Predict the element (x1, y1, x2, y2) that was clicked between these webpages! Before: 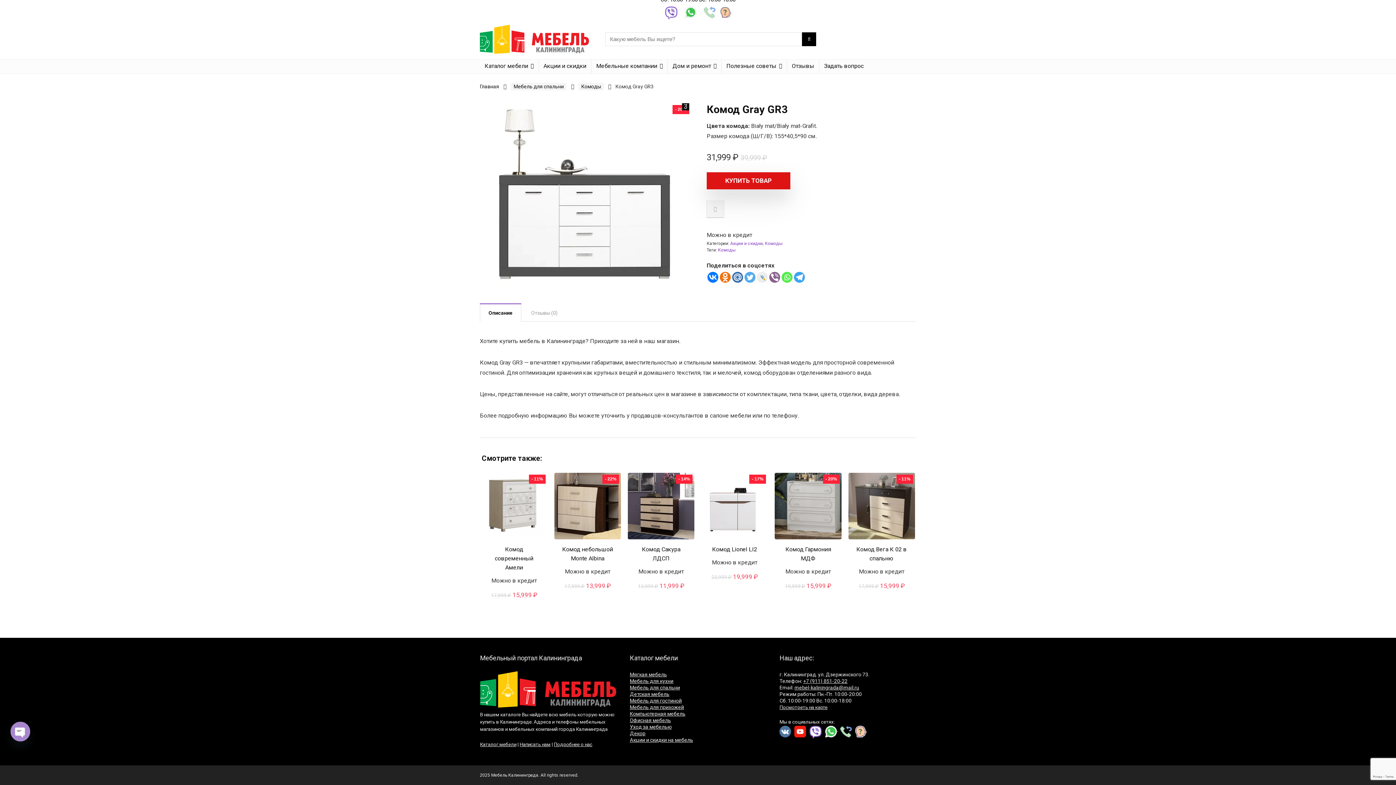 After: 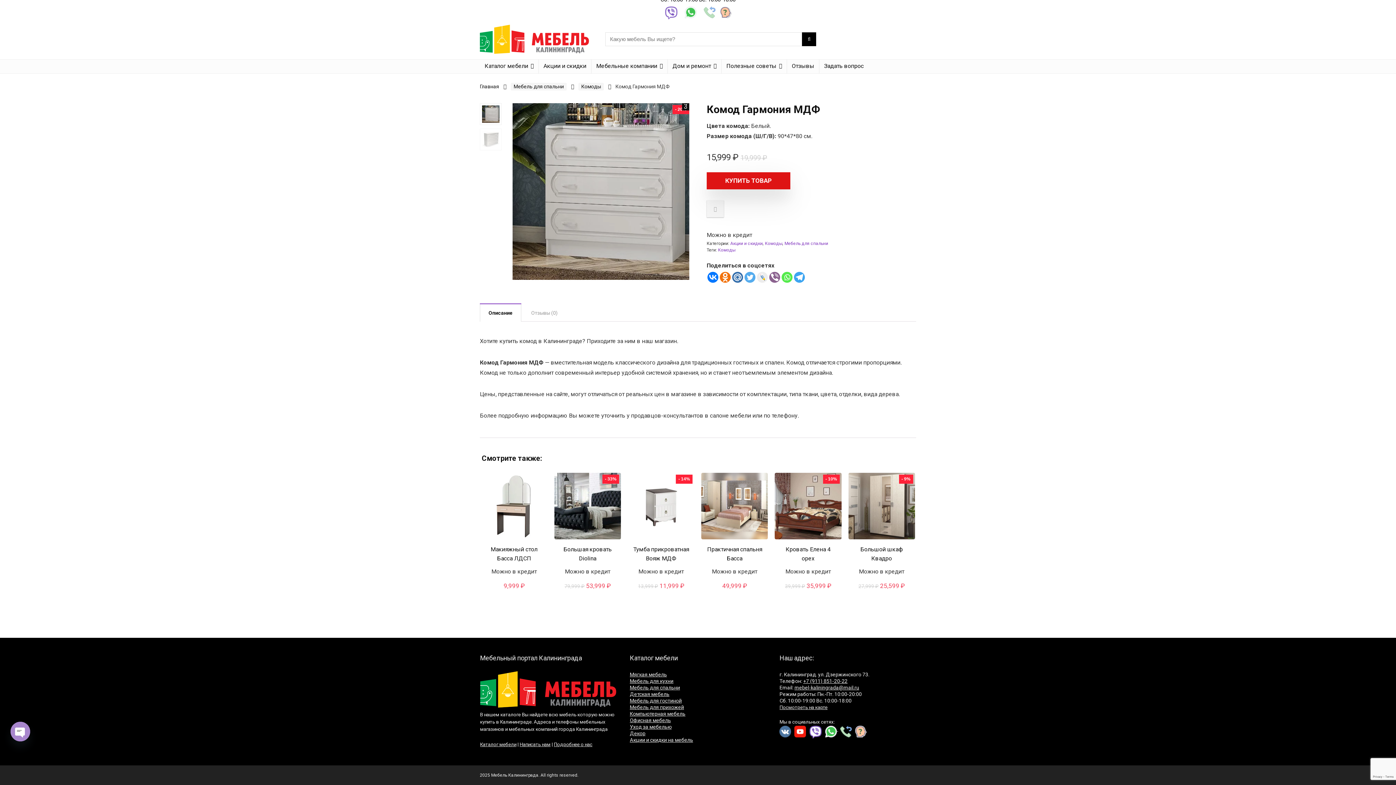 Action: bbox: (775, 473, 841, 539)